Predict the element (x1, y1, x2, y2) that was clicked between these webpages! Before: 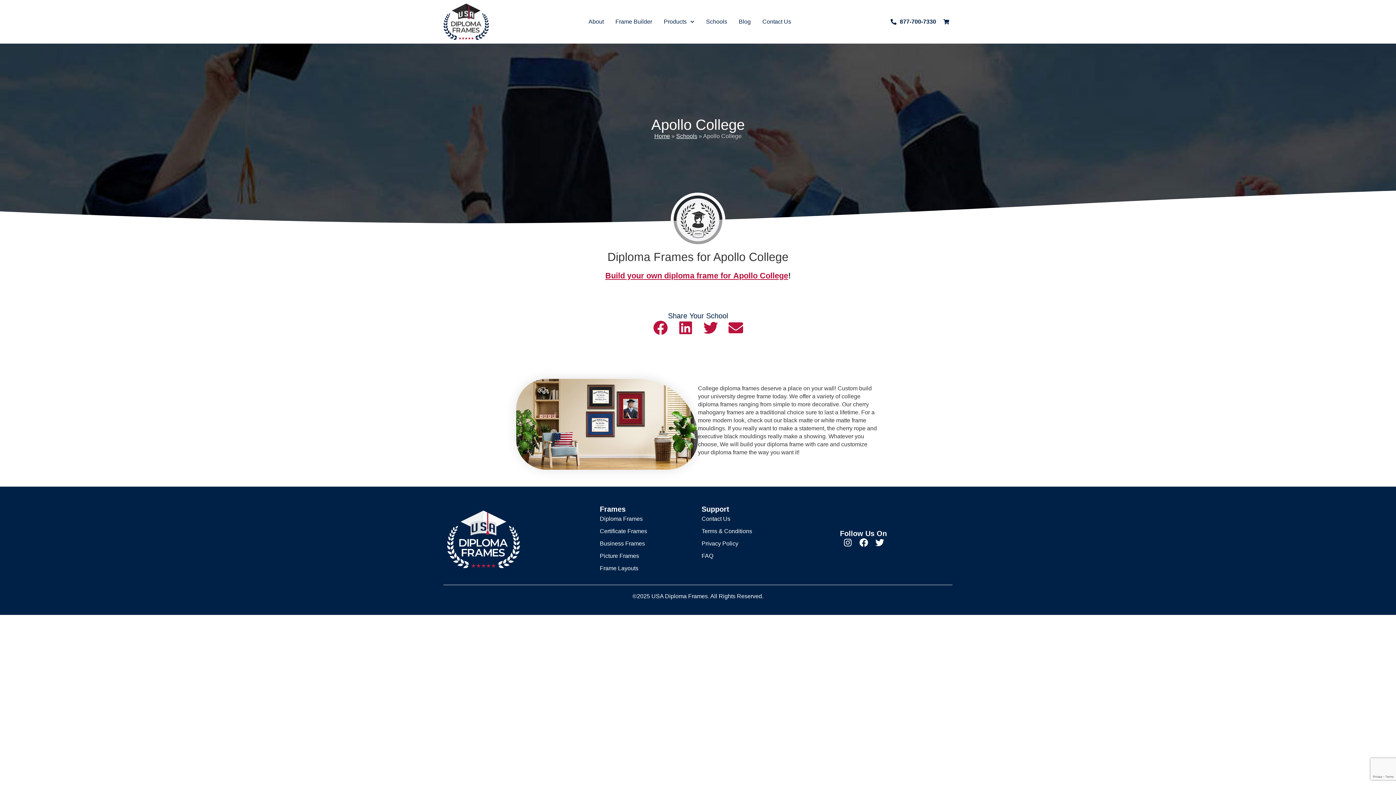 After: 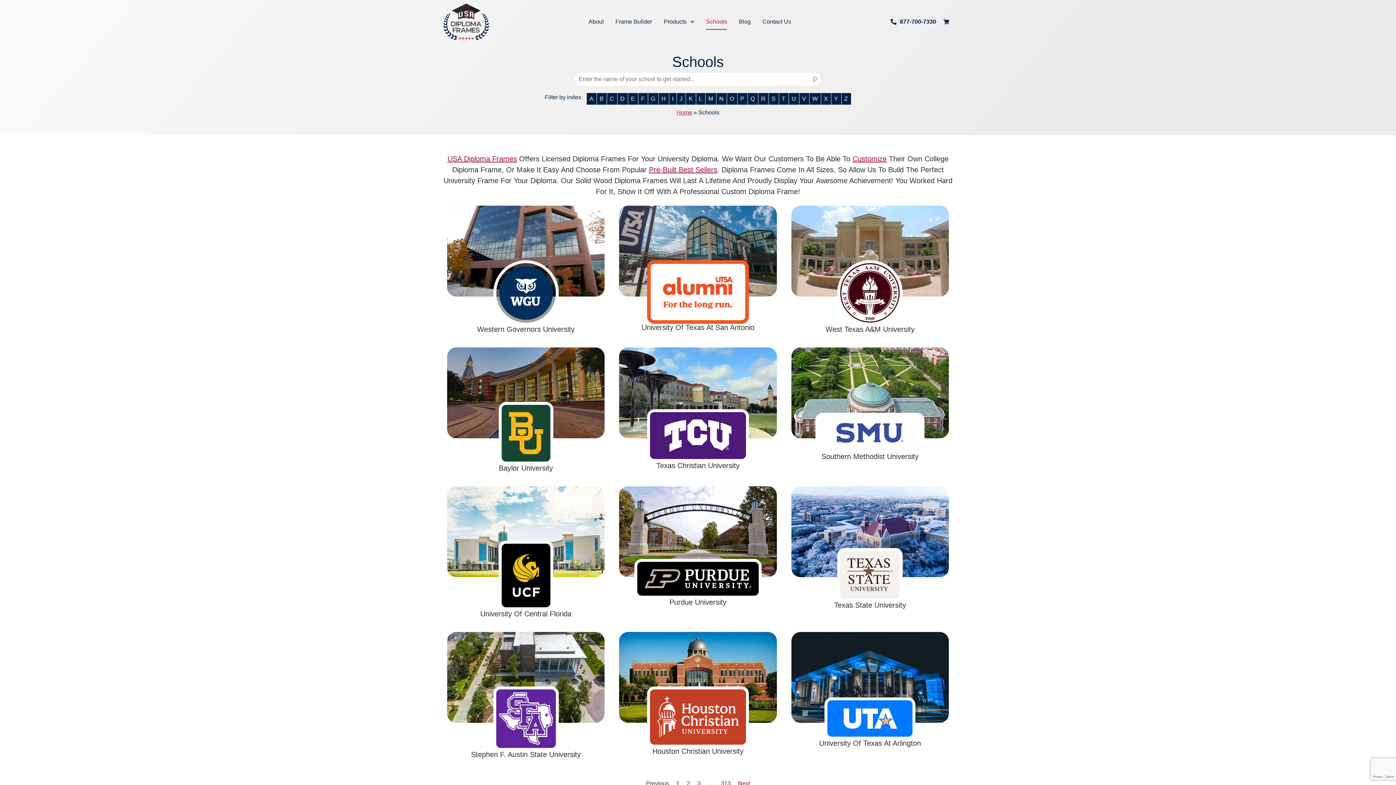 Action: label: Schools bbox: (676, 133, 697, 139)